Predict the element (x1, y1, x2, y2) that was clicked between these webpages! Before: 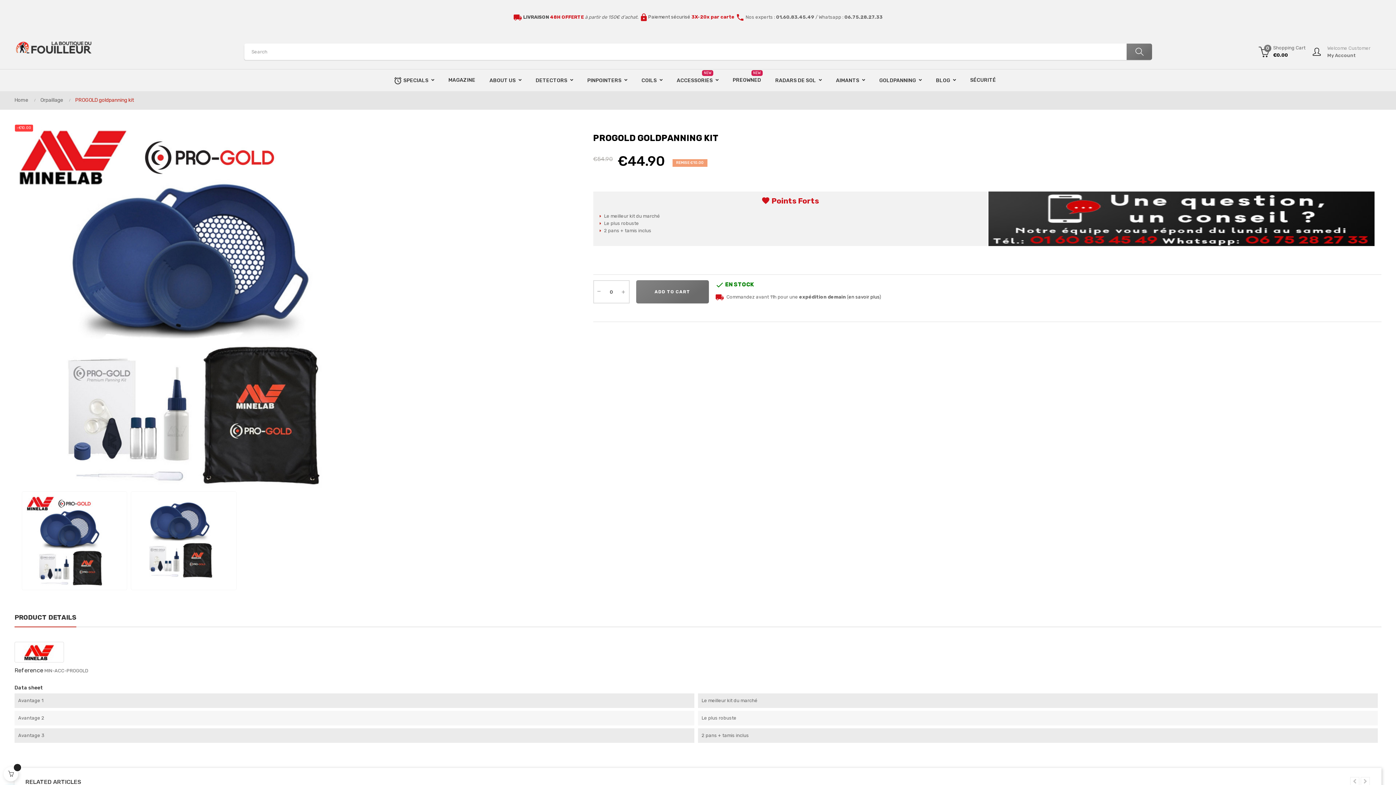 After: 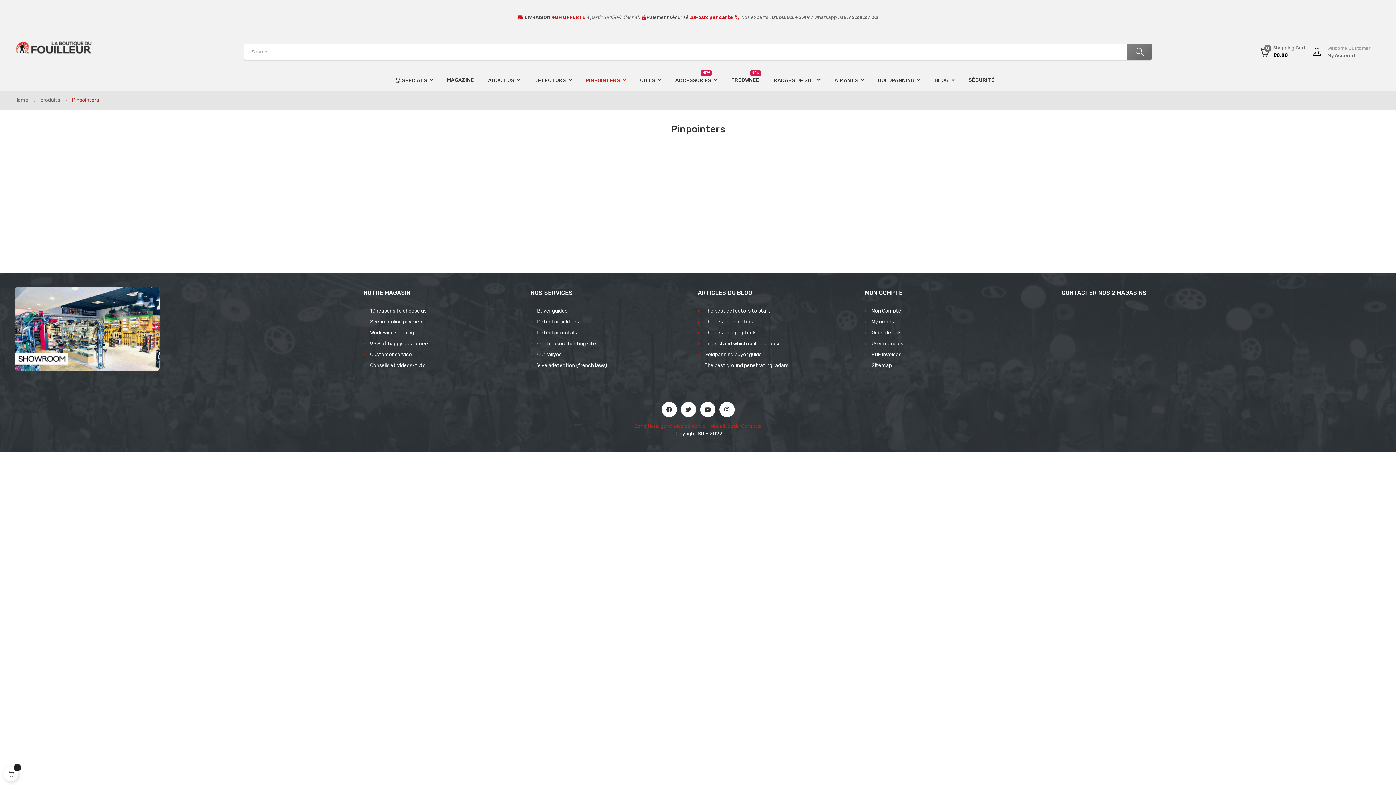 Action: label: PINPOINTERS  bbox: (580, 69, 634, 91)